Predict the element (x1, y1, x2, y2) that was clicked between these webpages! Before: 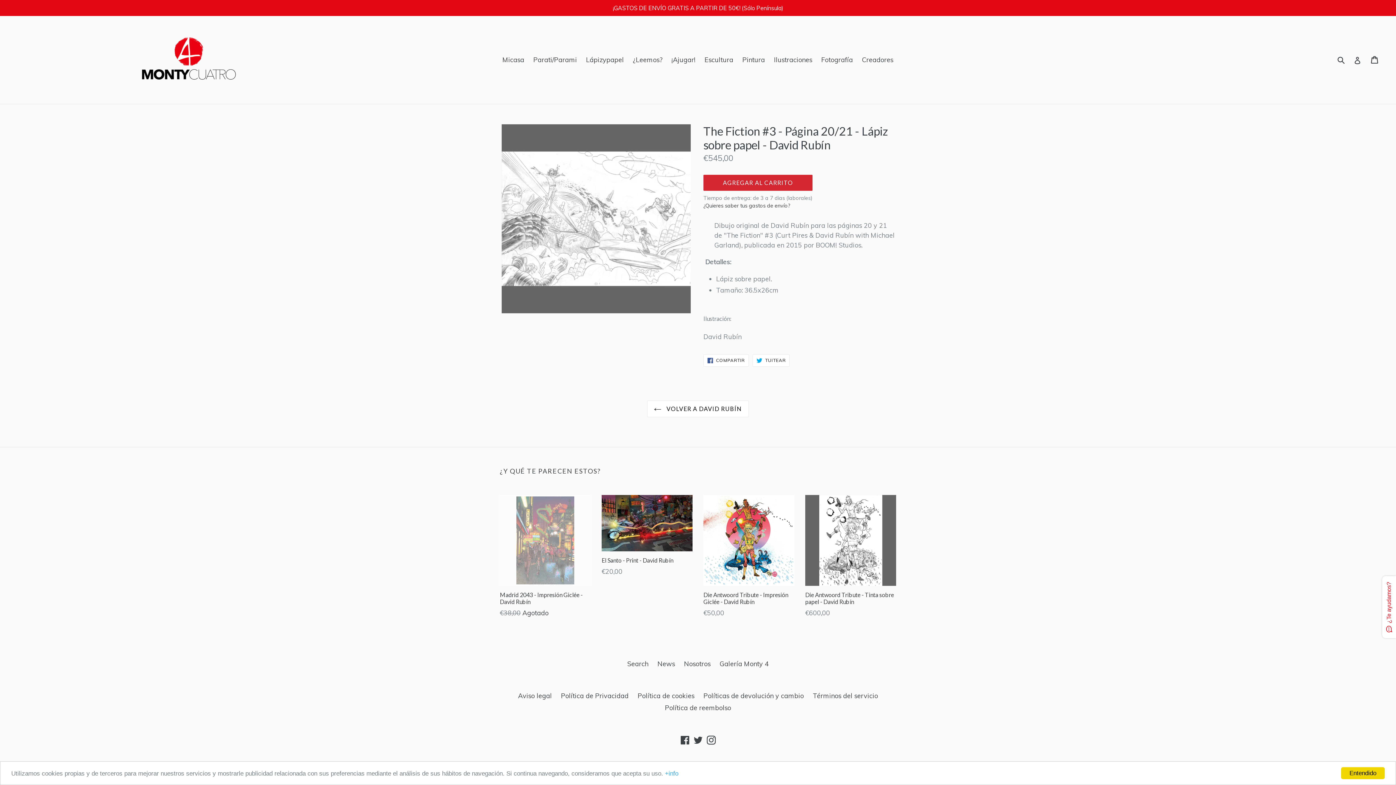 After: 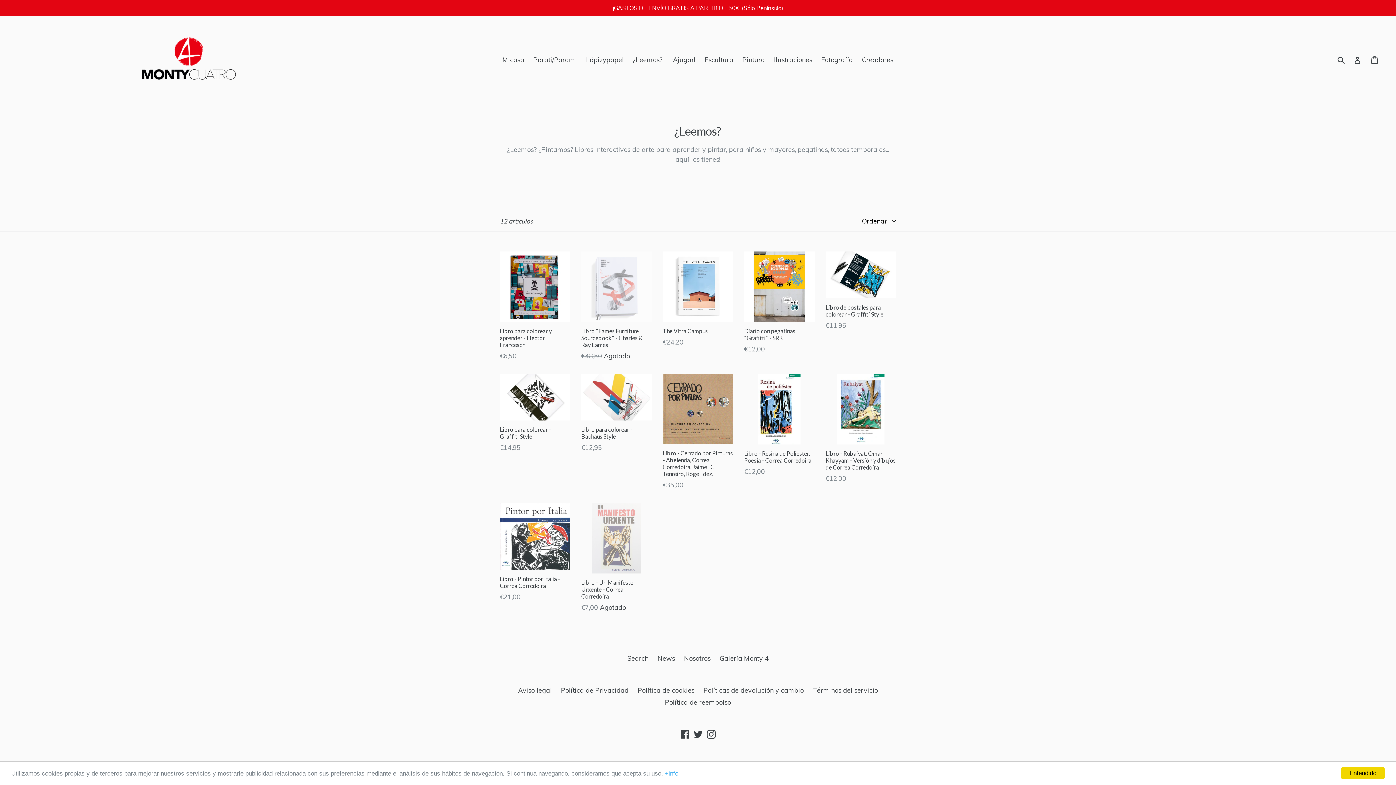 Action: bbox: (629, 53, 666, 65) label: ¿Leemos?